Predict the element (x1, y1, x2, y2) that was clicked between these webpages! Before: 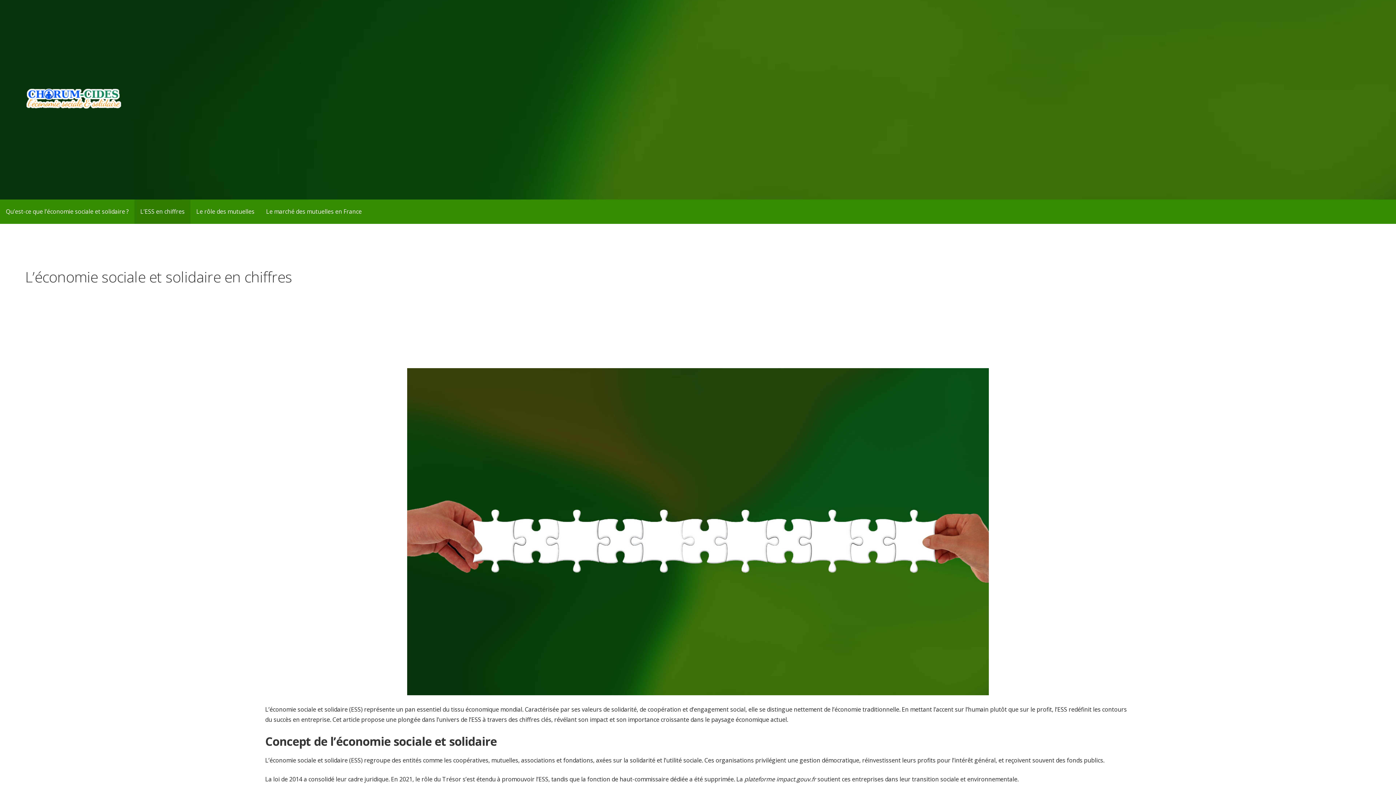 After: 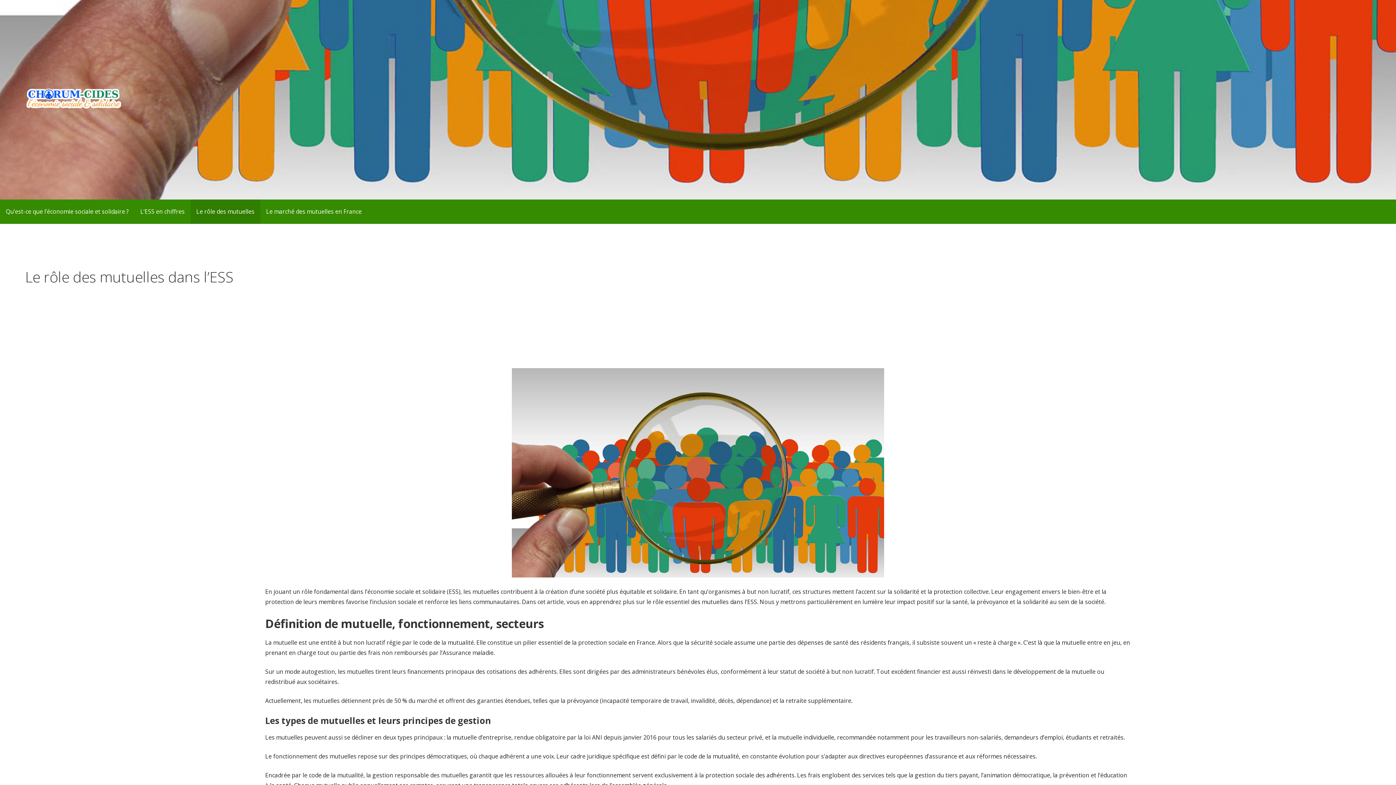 Action: bbox: (190, 199, 260, 223) label: Le rôle des mutuelles